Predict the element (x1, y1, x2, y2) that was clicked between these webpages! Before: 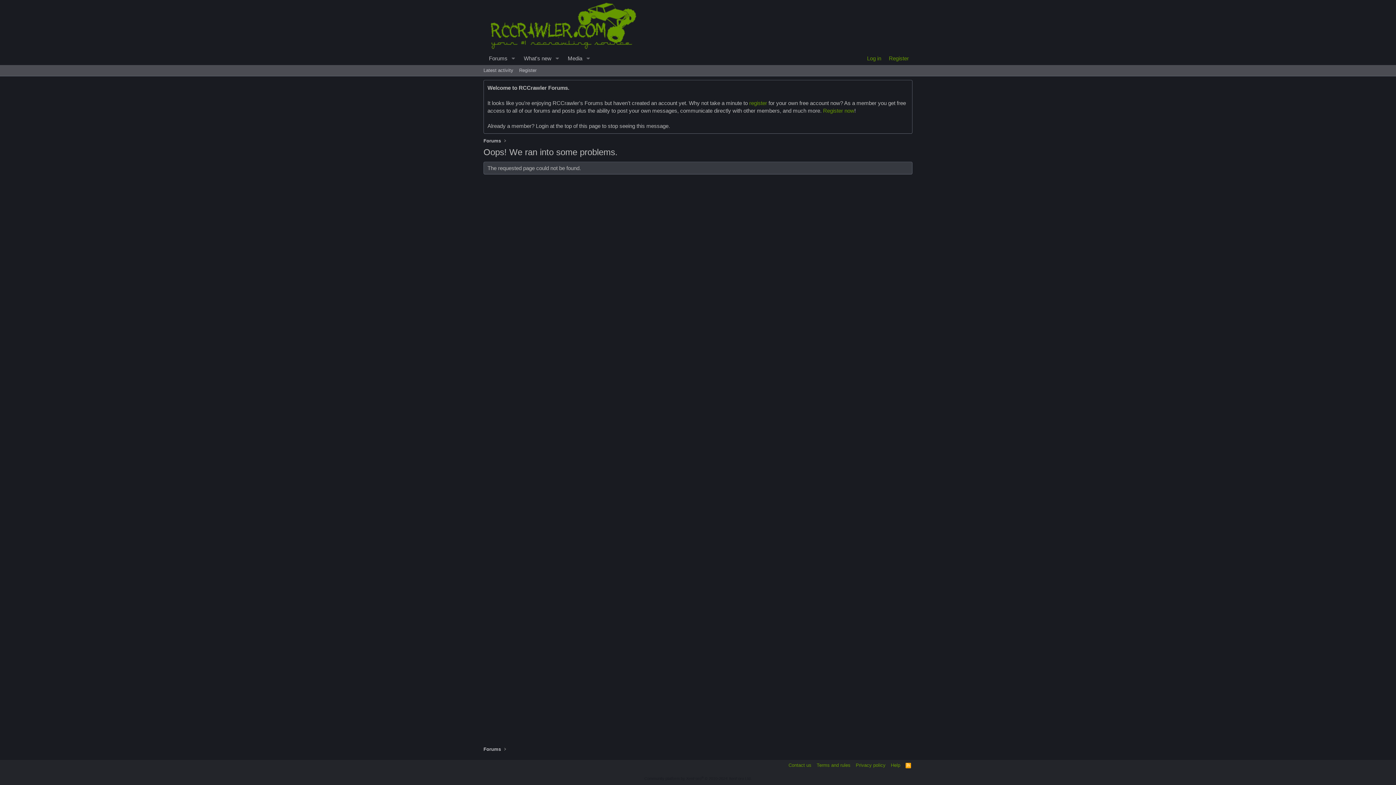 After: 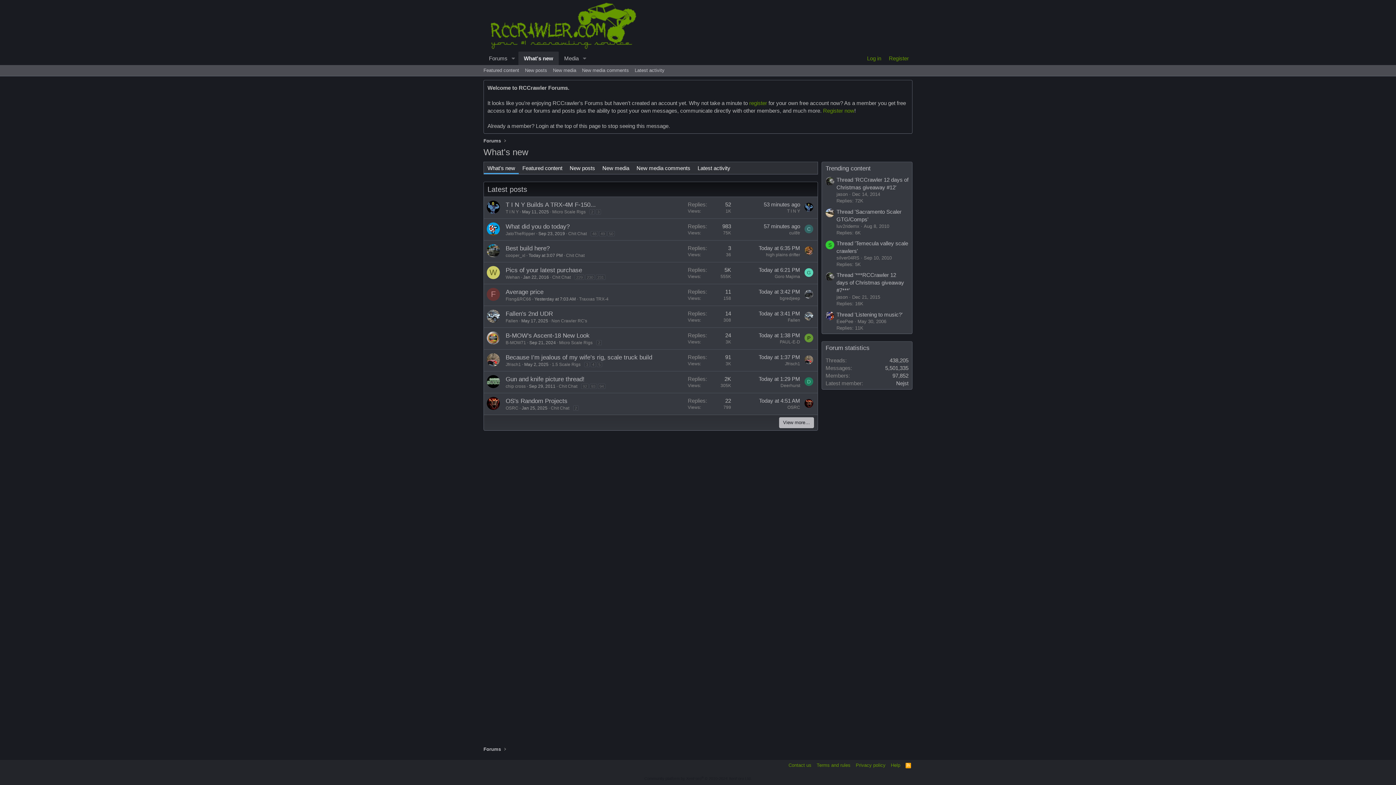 Action: label: What's new bbox: (518, 51, 552, 65)